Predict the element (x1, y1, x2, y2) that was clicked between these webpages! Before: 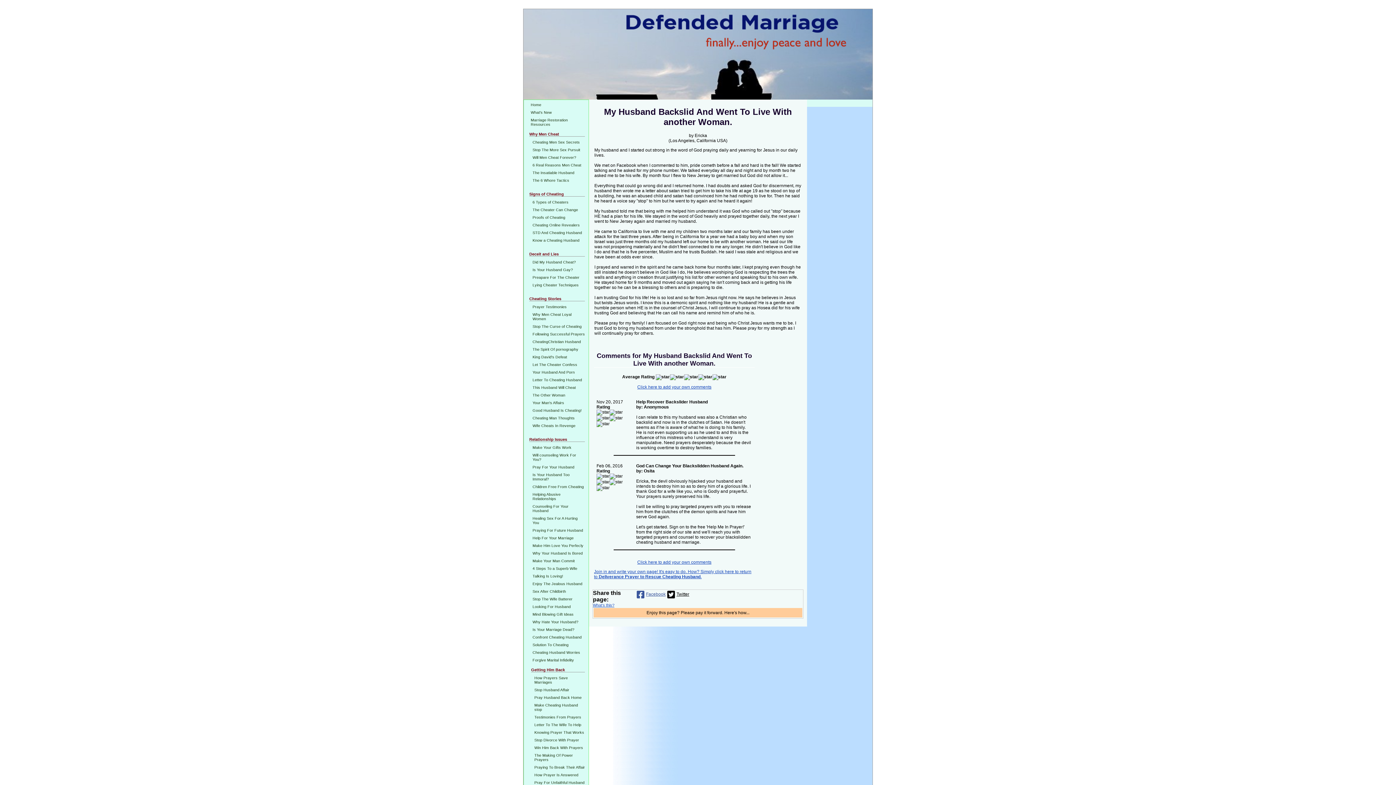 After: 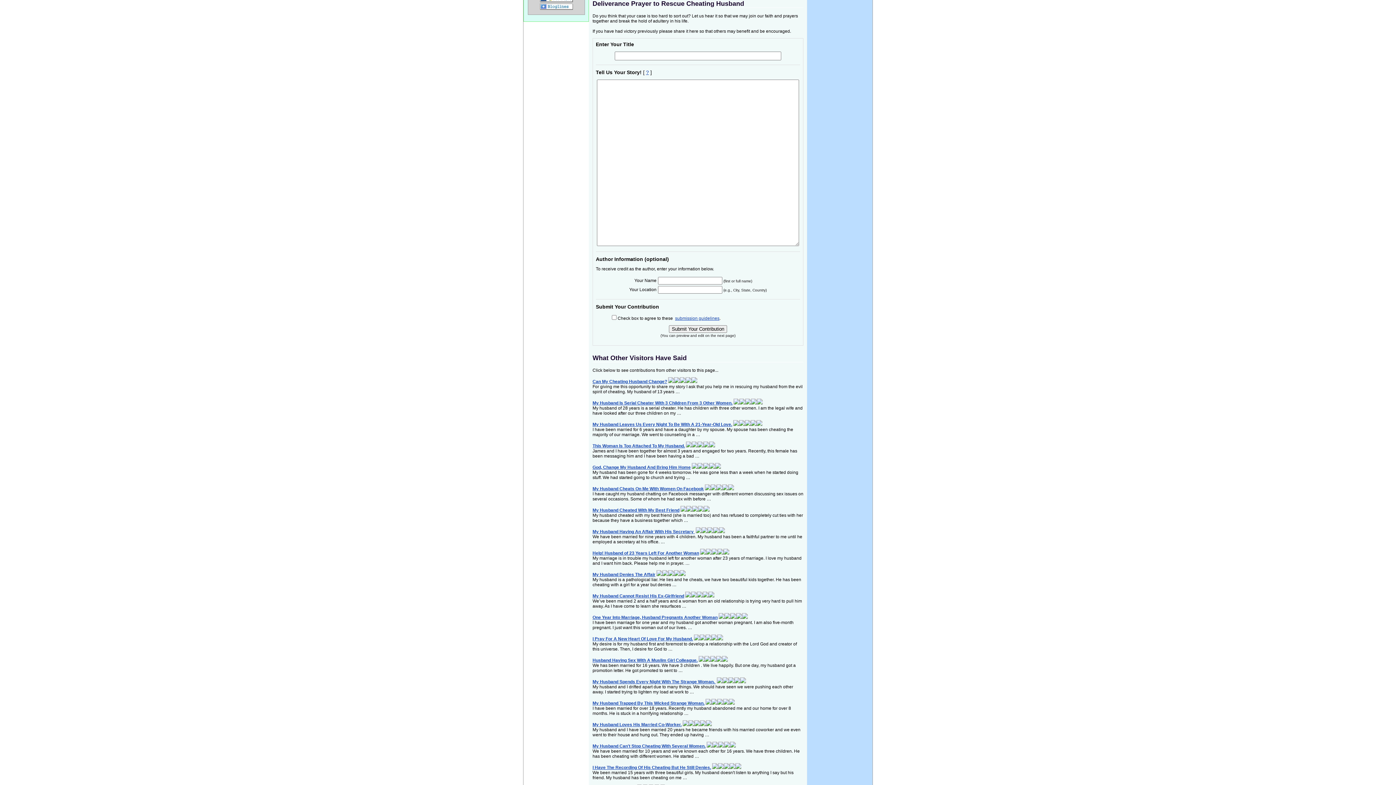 Action: label: Join in and write your own page! It's easy to do. How? Simply click here to return to Deliverance Prayer to Rescue Cheating Husband. bbox: (594, 569, 751, 579)